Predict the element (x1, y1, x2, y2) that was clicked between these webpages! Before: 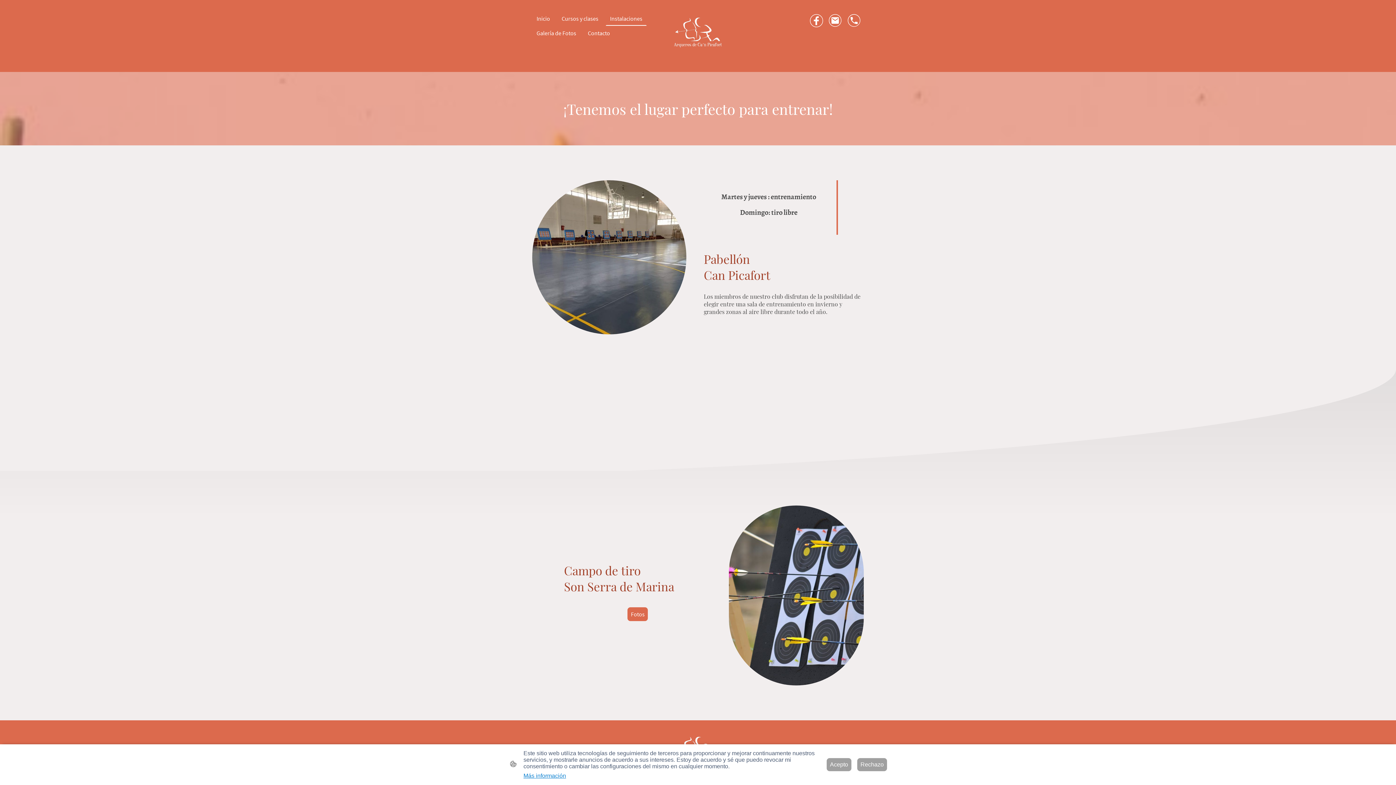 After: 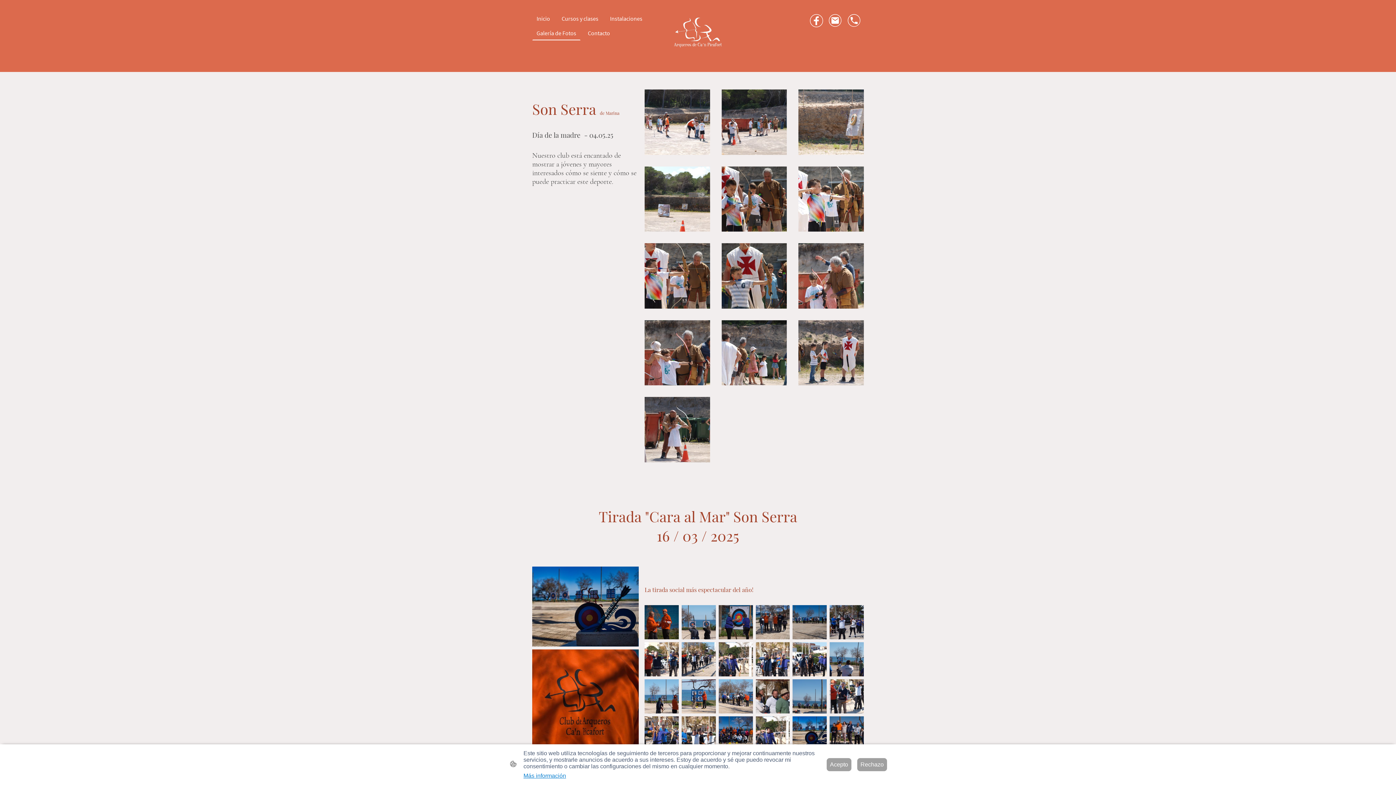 Action: label: Galería de Fotos bbox: (533, 26, 580, 39)